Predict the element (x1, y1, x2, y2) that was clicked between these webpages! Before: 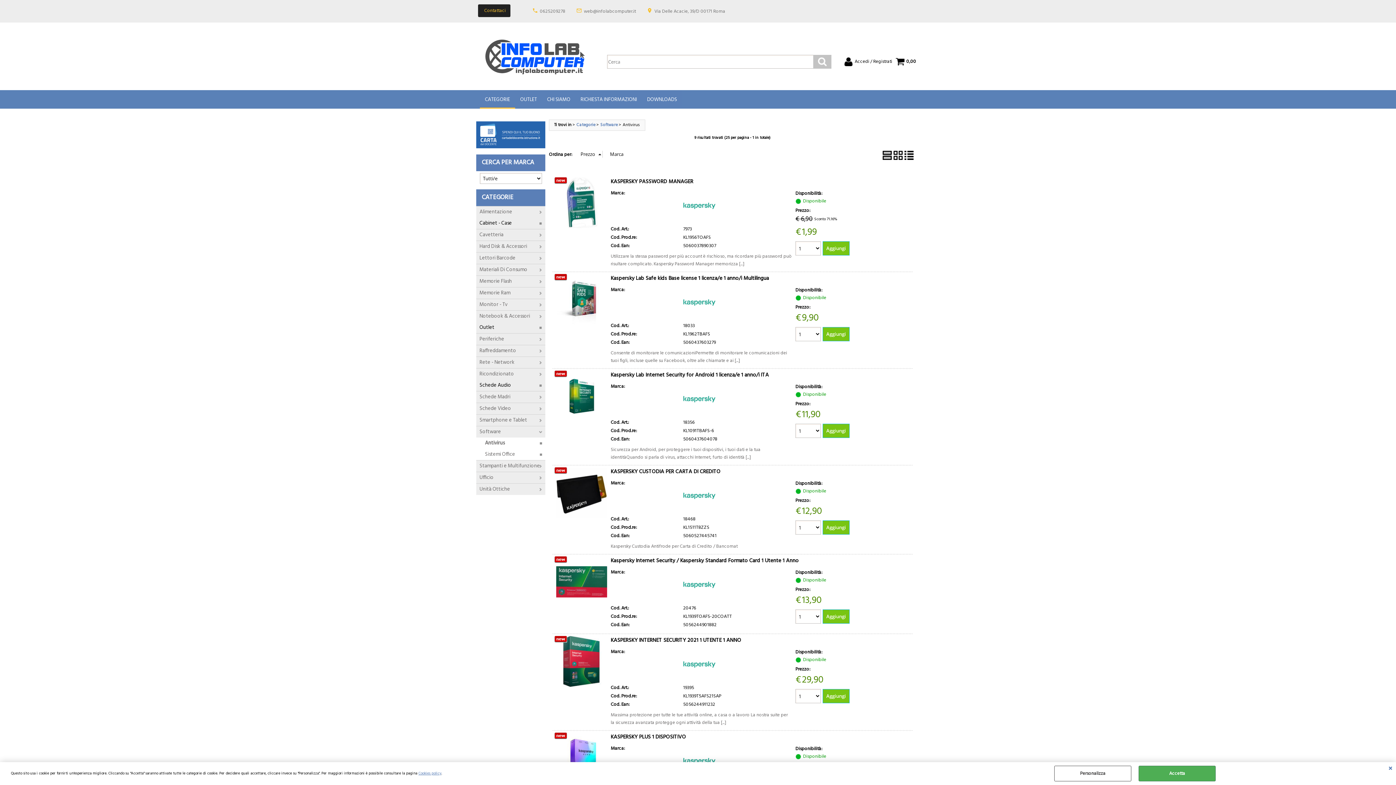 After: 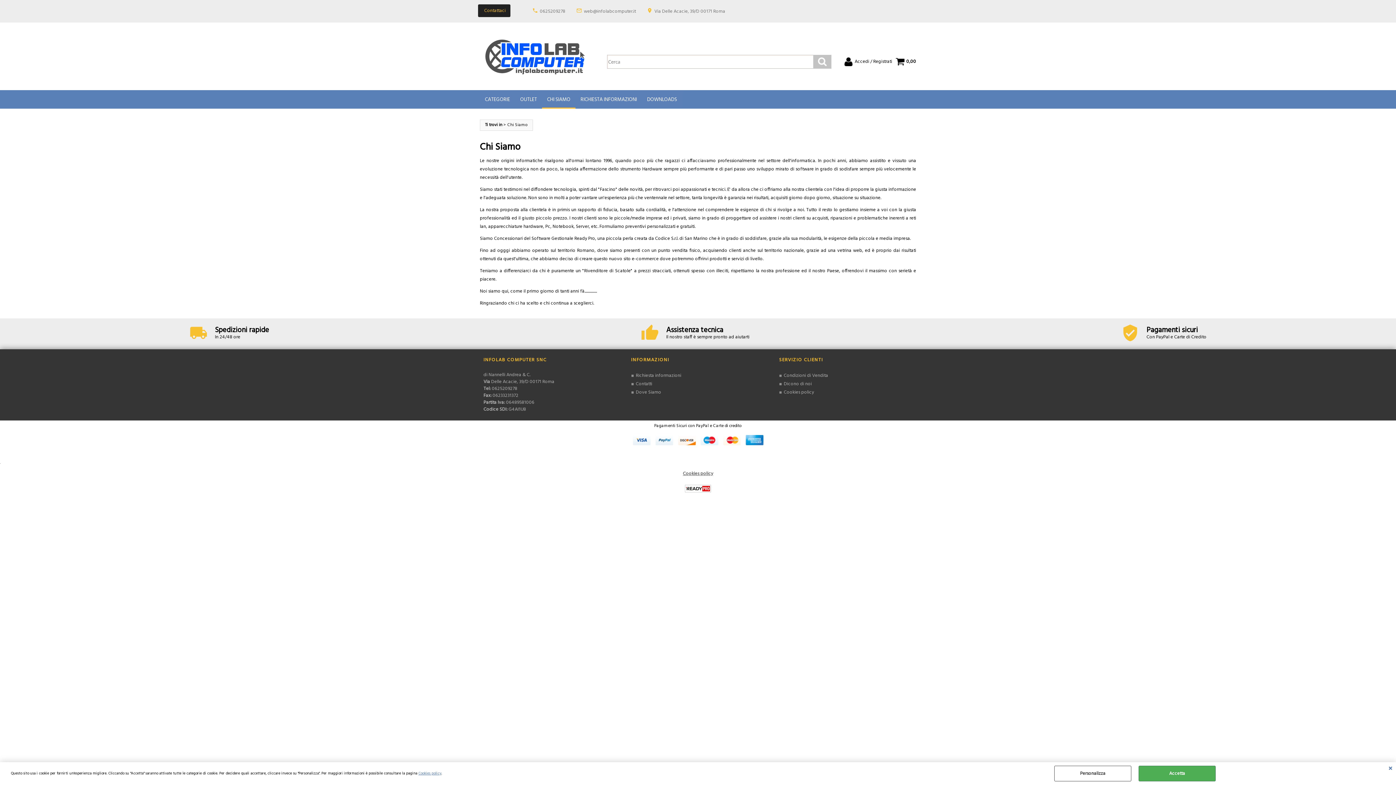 Action: bbox: (542, 90, 575, 107) label: CHI SIAMO